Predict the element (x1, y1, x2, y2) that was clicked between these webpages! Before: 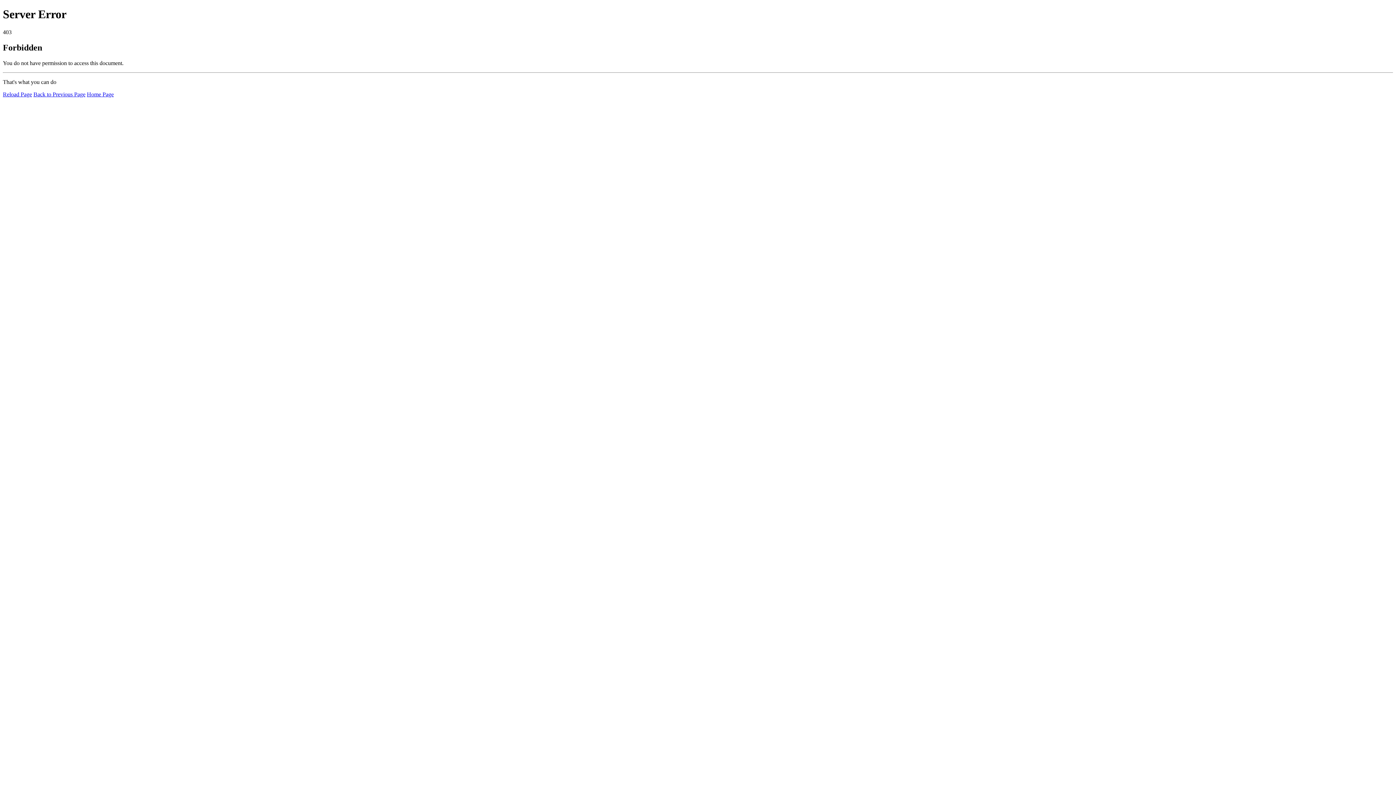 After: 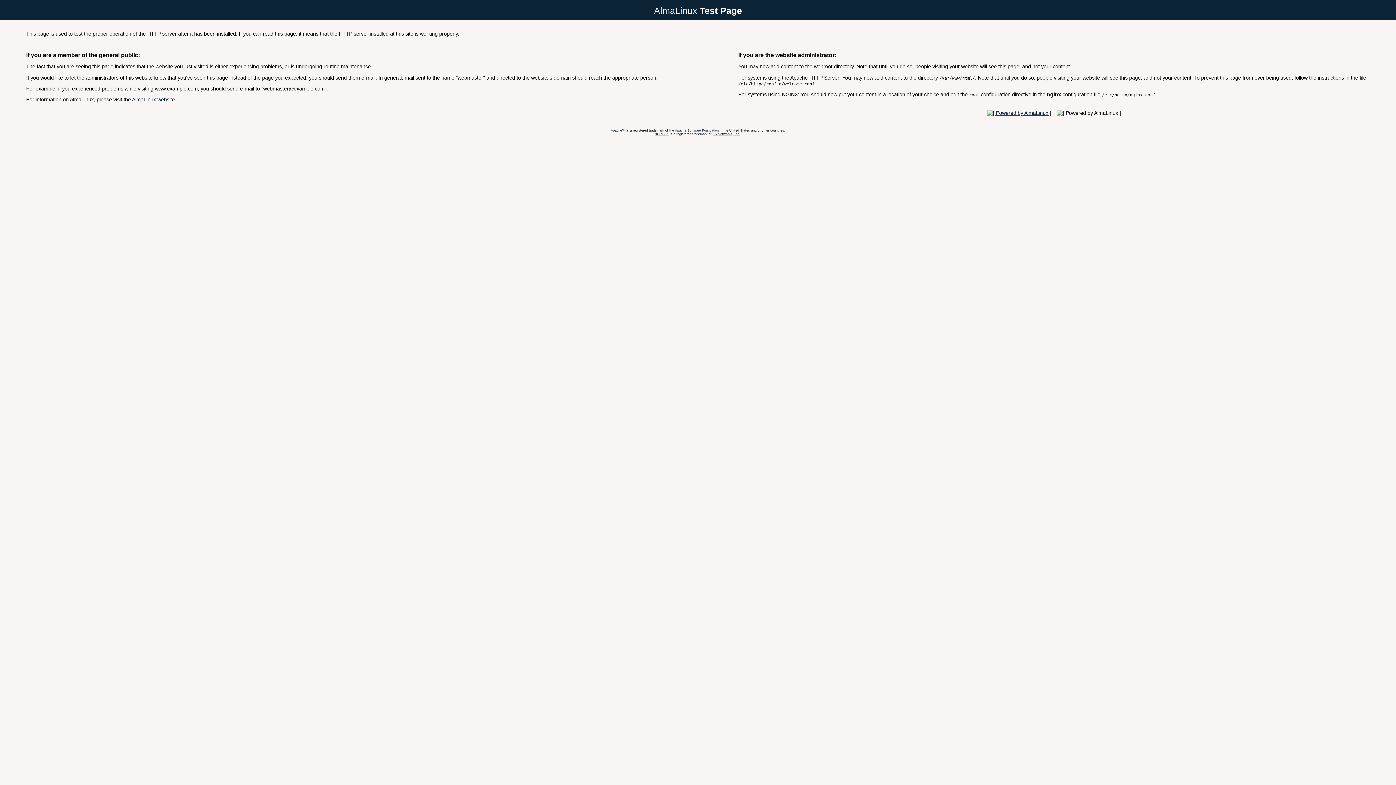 Action: bbox: (86, 91, 113, 97) label: Home Page